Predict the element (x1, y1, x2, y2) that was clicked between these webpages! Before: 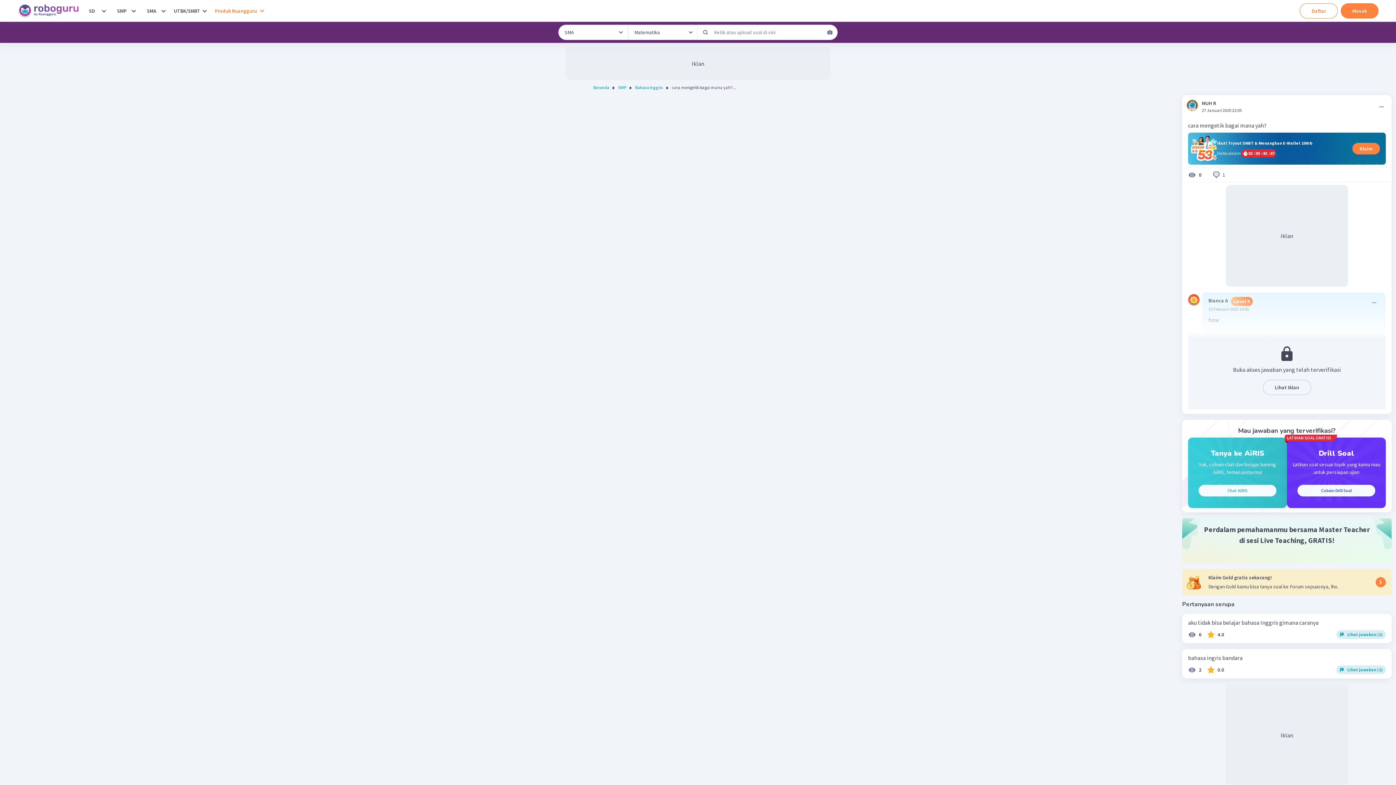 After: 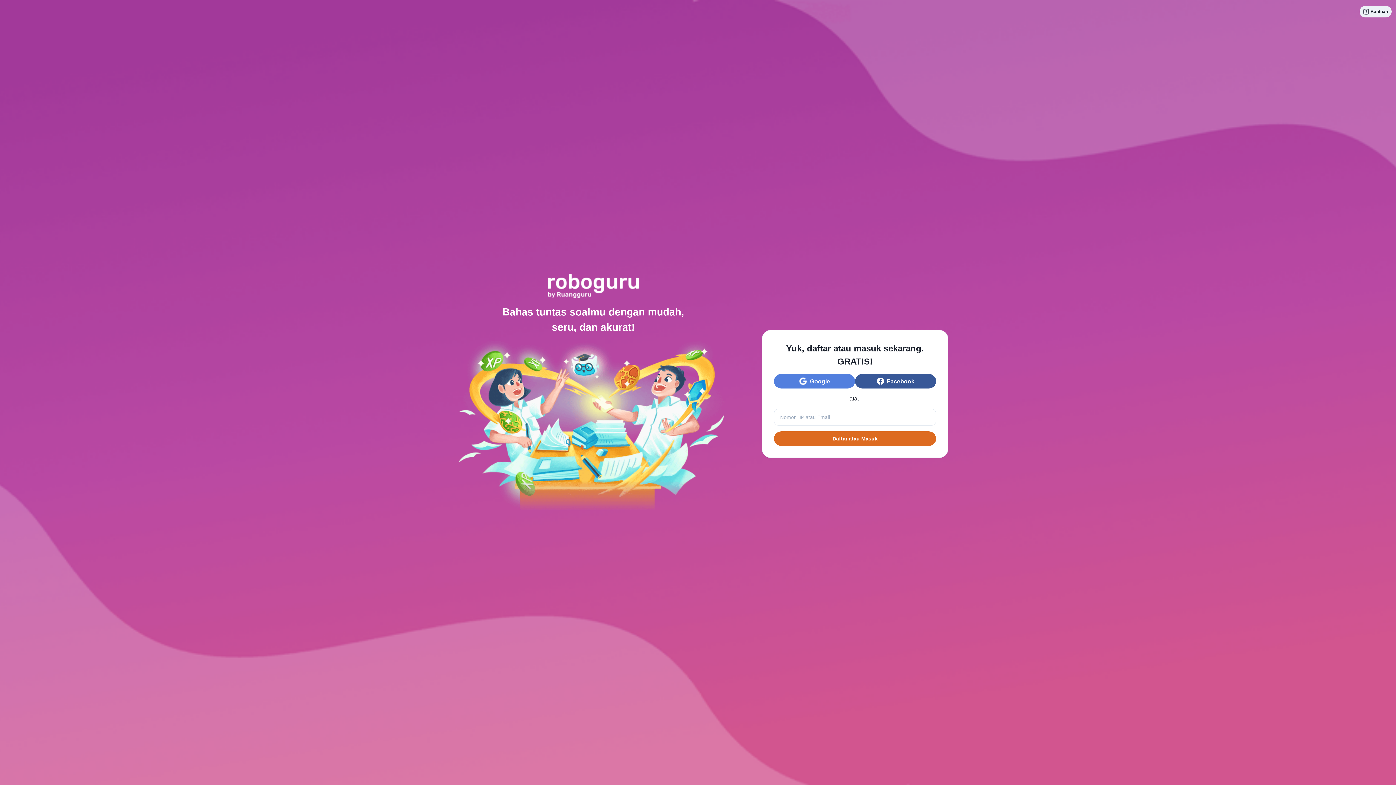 Action: bbox: (1300, 3, 1338, 18) label: Daftar